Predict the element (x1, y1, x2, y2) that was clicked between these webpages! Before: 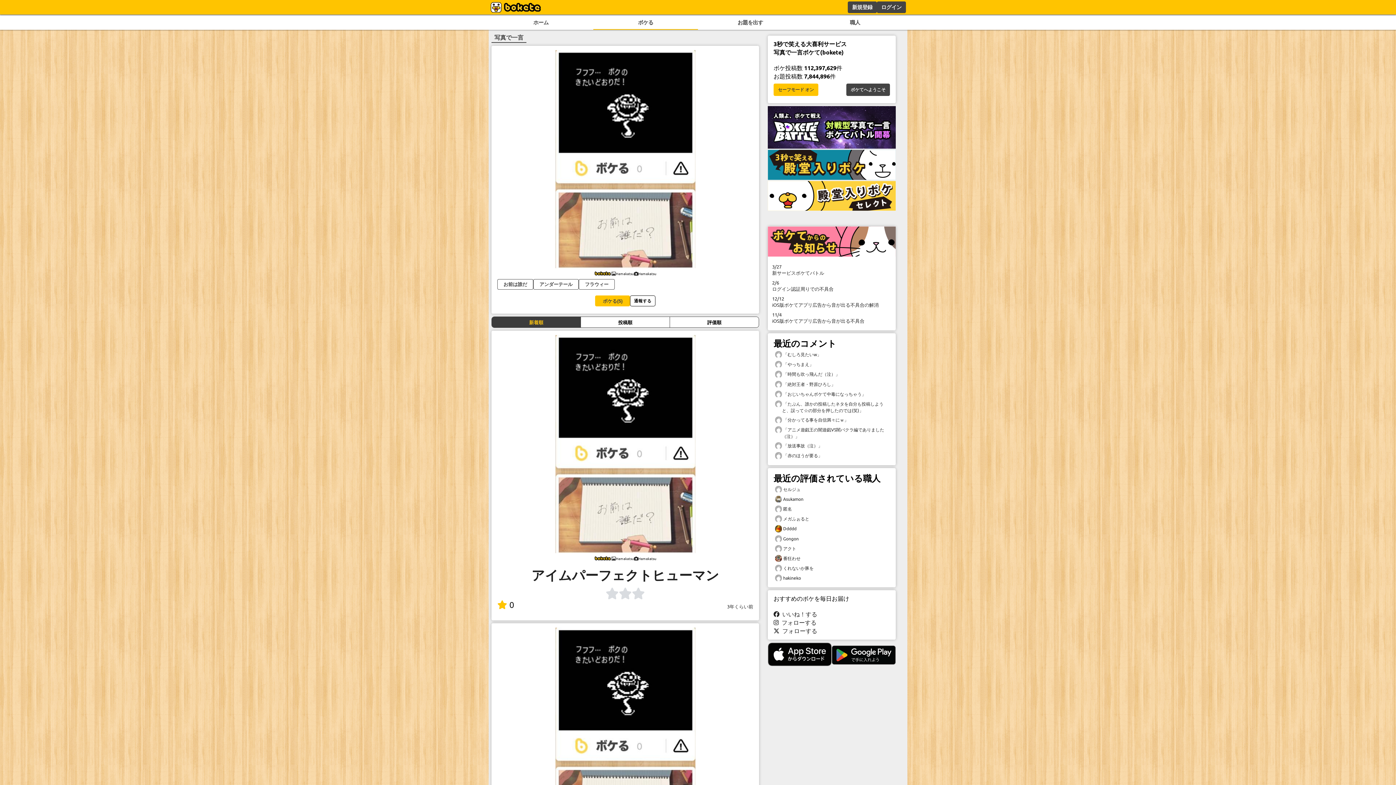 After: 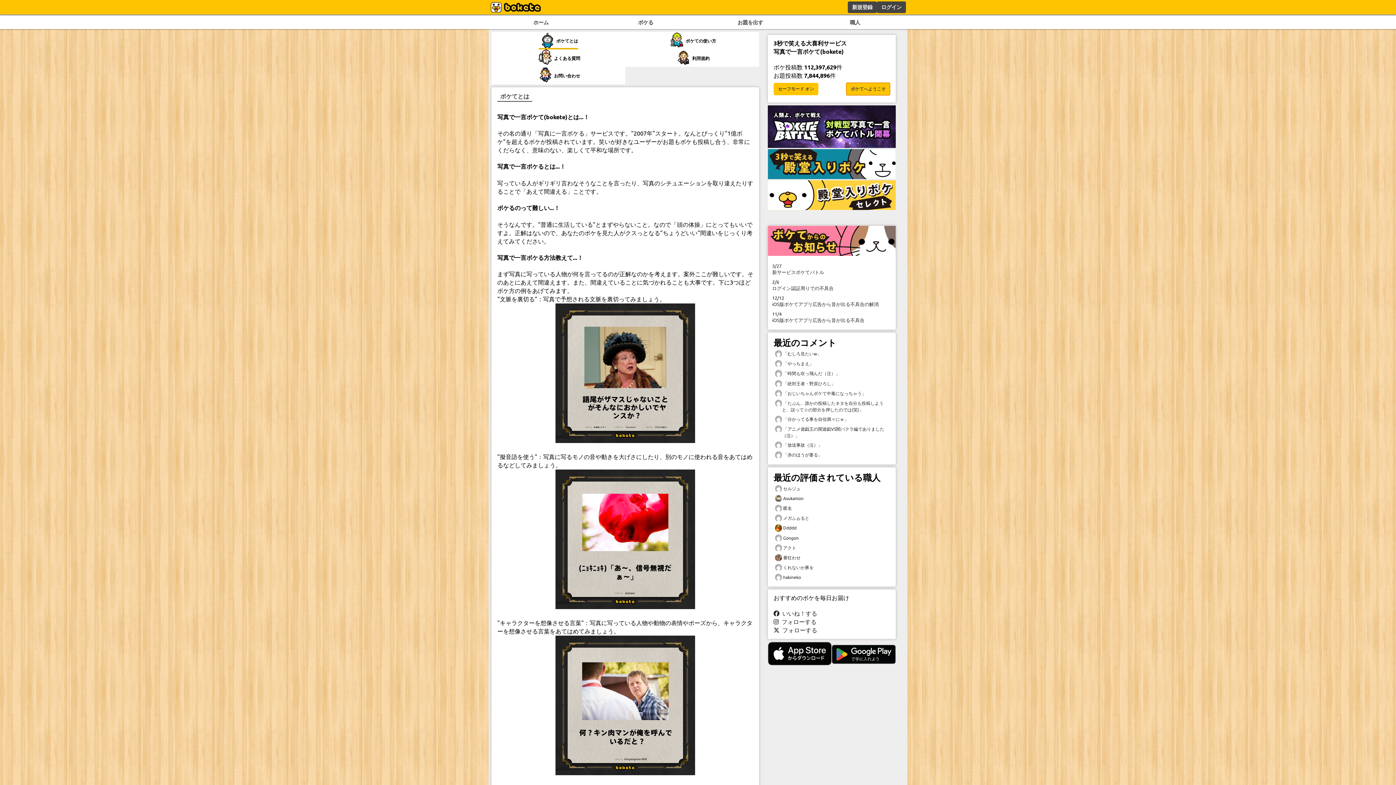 Action: label: ボケてへようこそ bbox: (846, 83, 890, 96)